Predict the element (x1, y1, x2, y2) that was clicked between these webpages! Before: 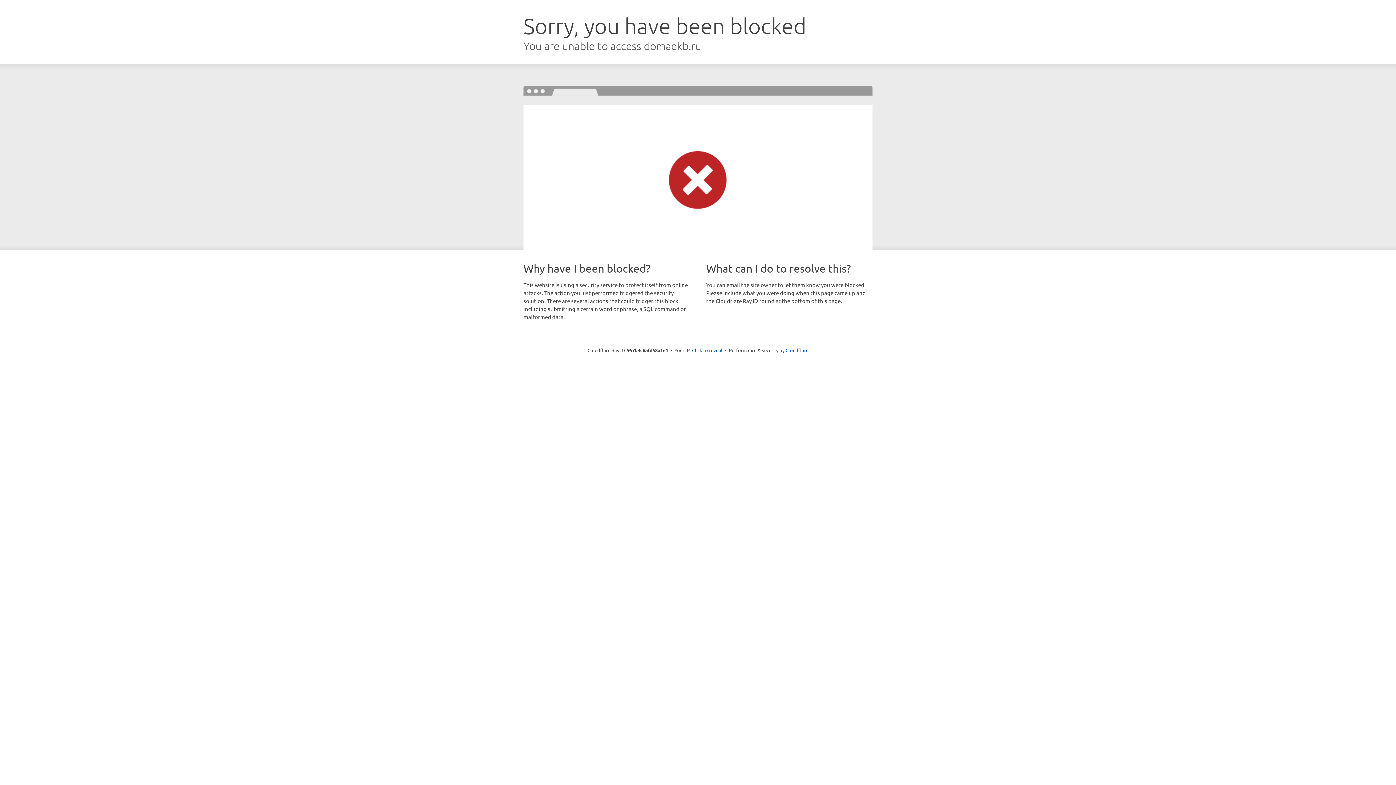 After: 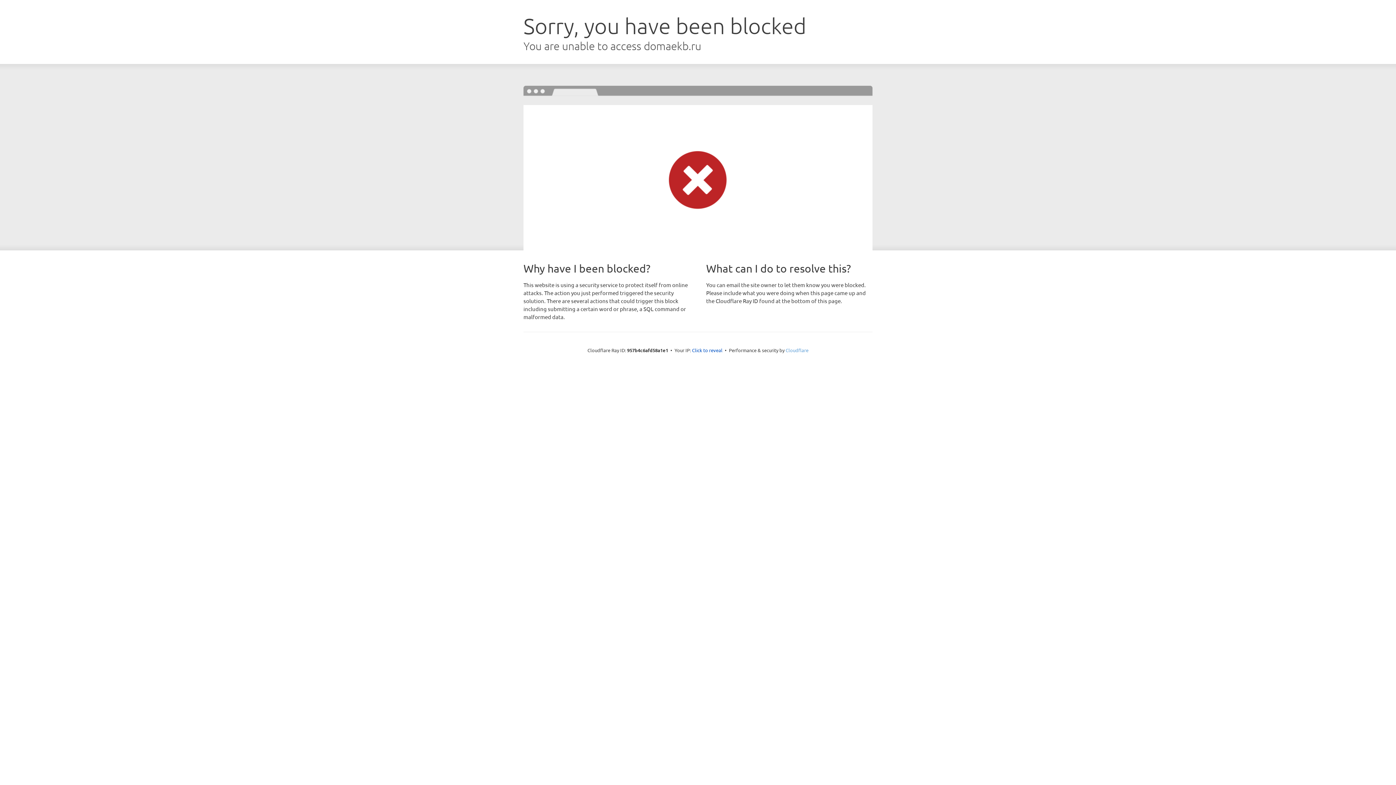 Action: label: Cloudflare bbox: (785, 347, 808, 353)